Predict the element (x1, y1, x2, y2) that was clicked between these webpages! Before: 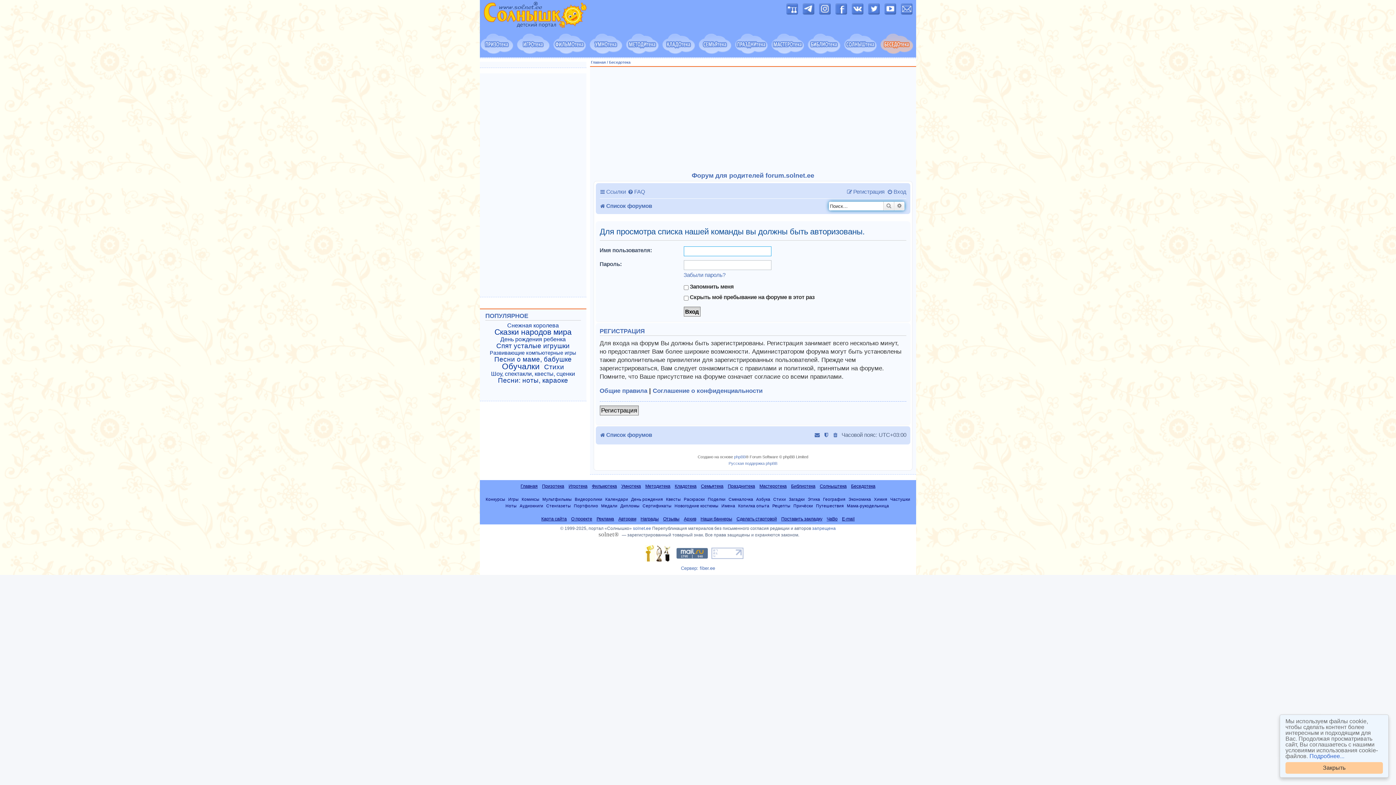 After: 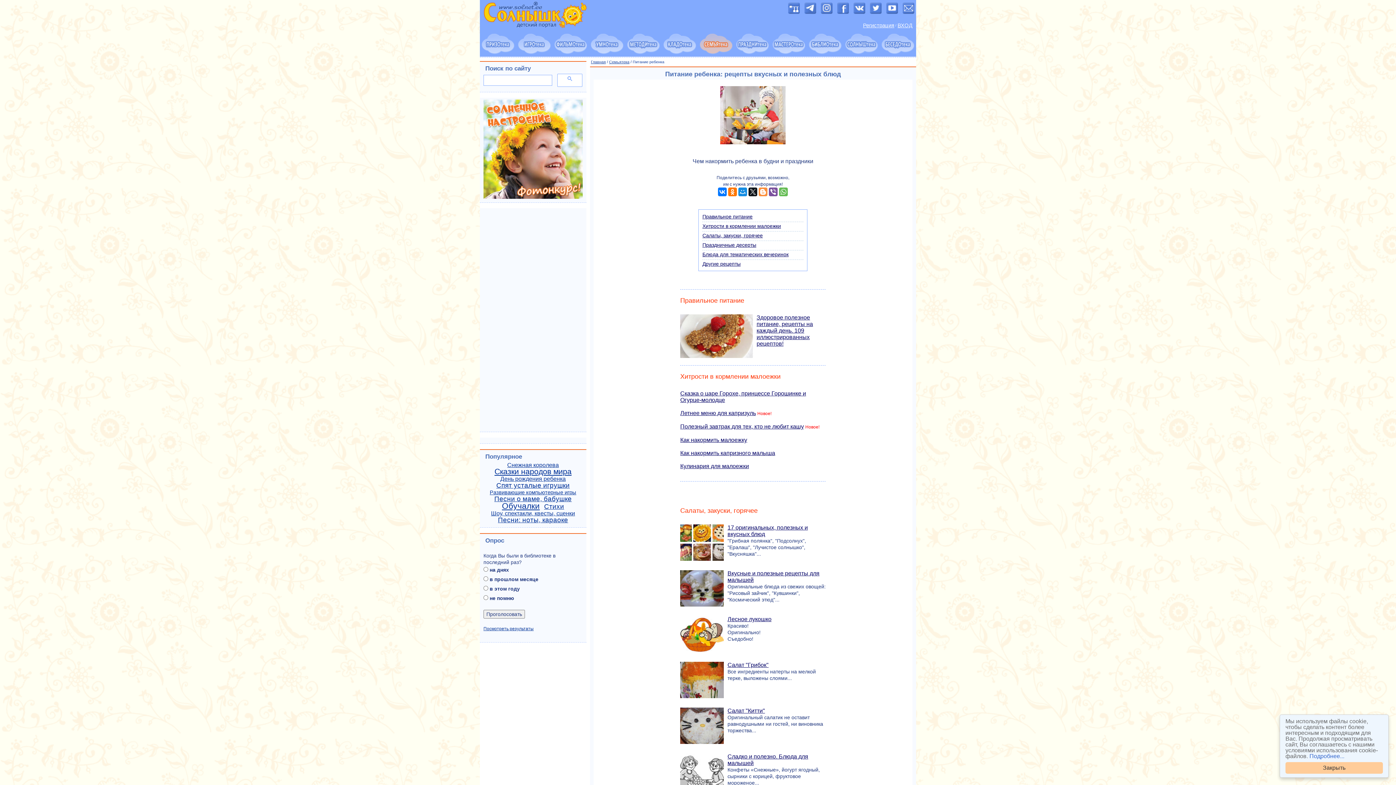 Action: bbox: (772, 503, 790, 508) label: Рецепты